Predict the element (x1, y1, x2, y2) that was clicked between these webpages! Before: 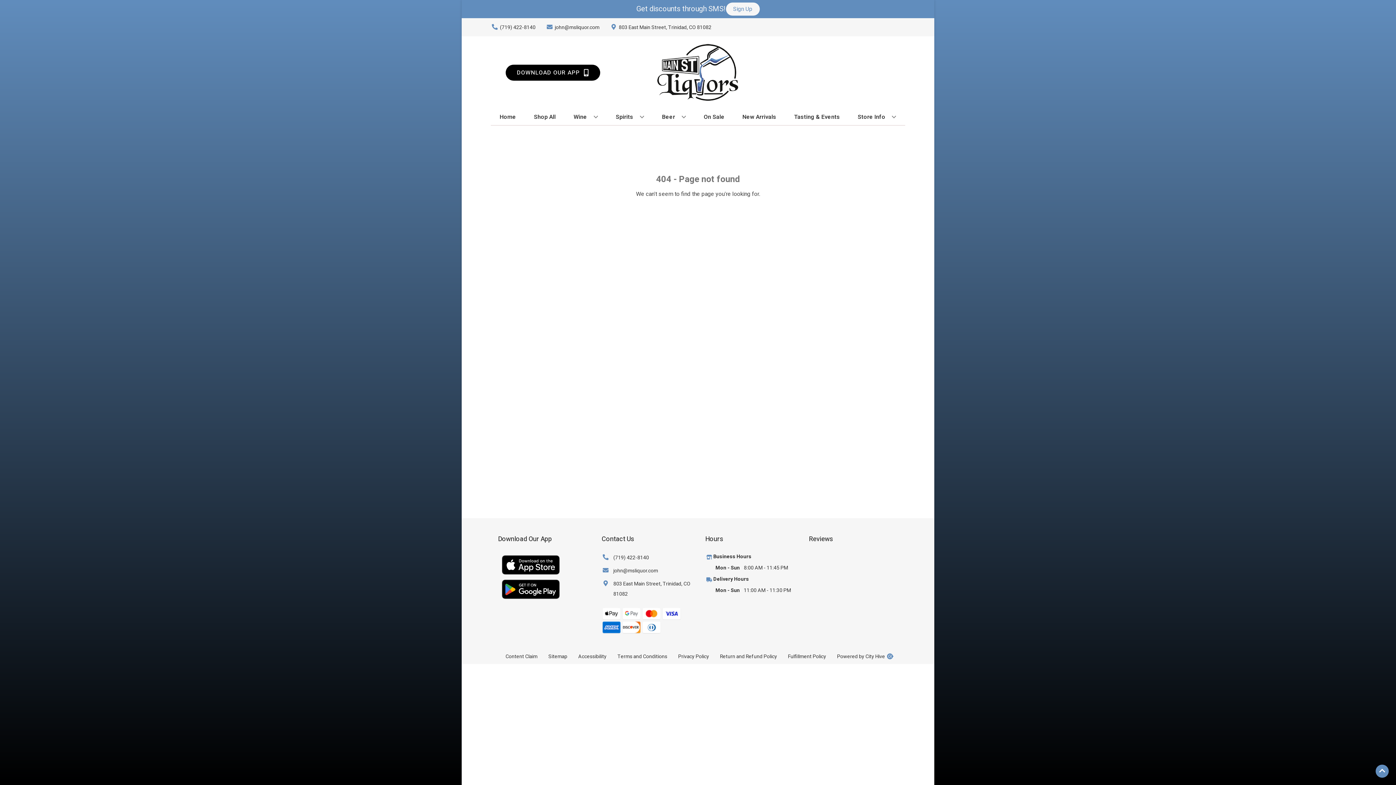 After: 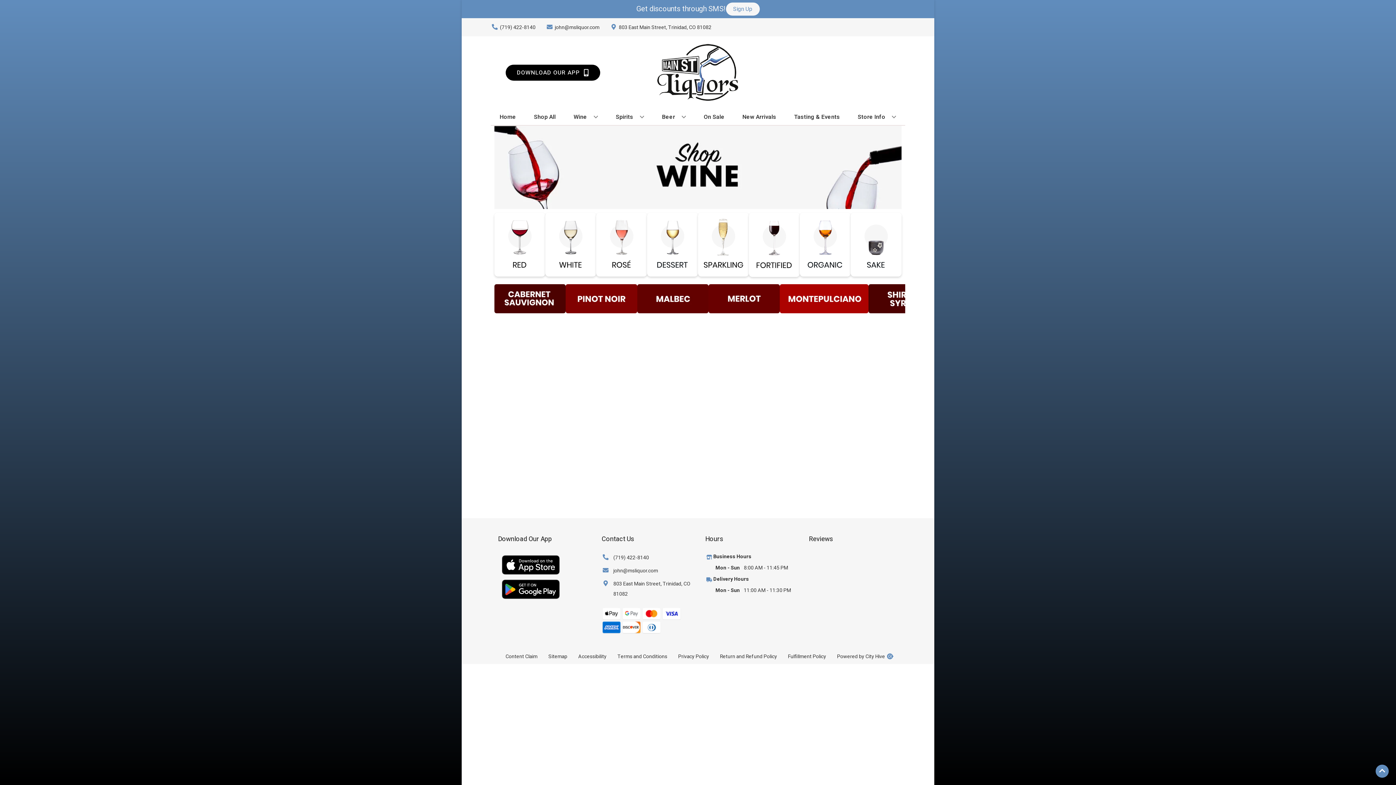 Action: label: Wine bbox: (570, 109, 601, 125)